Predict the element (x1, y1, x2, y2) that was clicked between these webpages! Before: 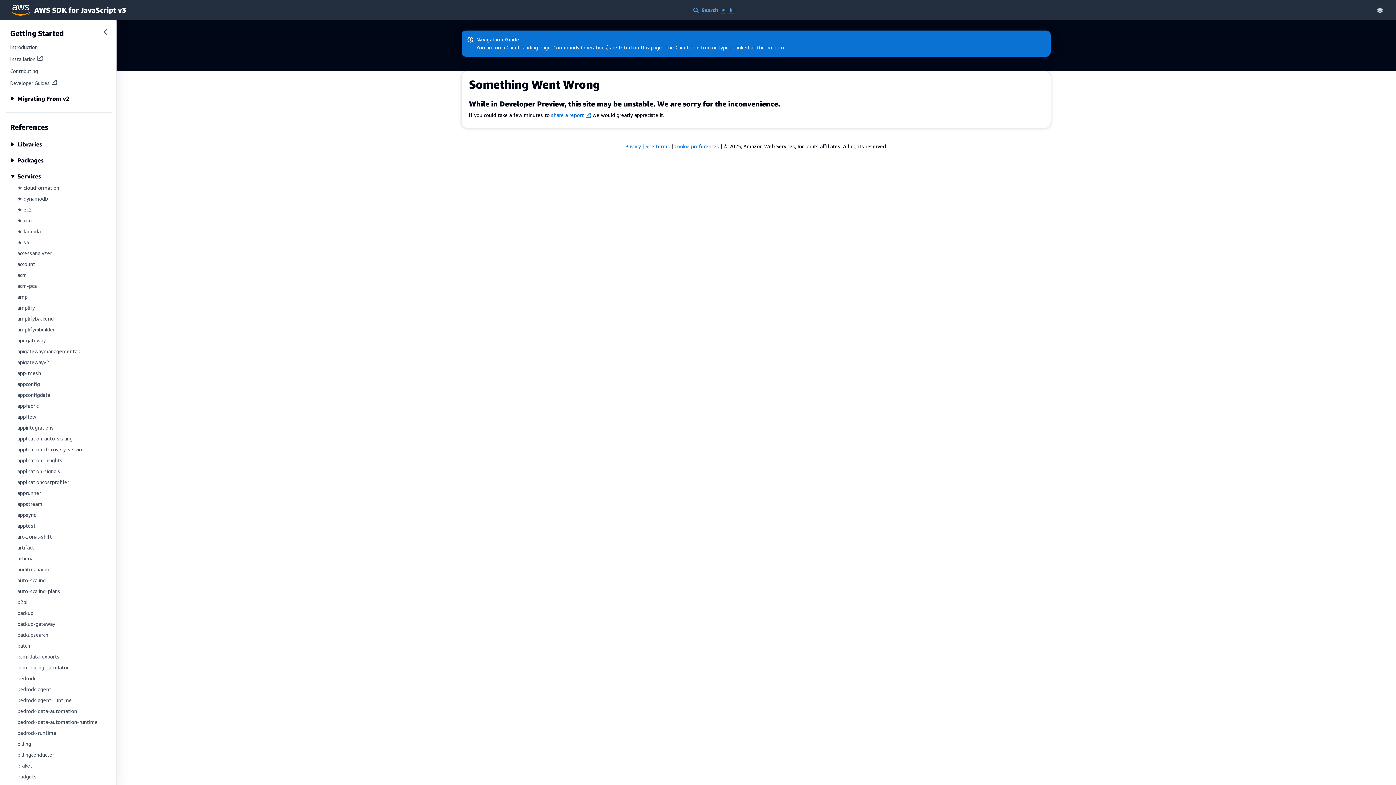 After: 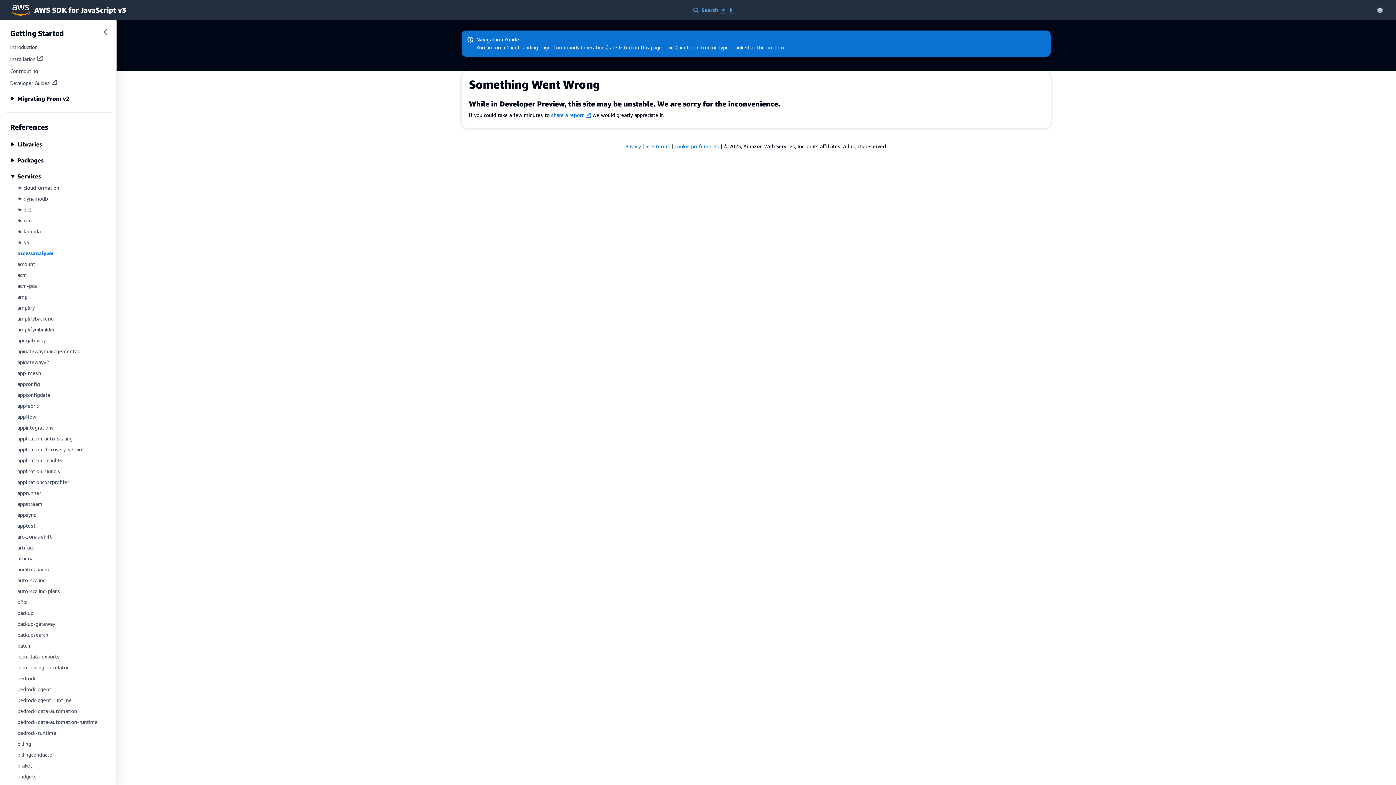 Action: bbox: (17, 250, 52, 256) label: accessanalyzer